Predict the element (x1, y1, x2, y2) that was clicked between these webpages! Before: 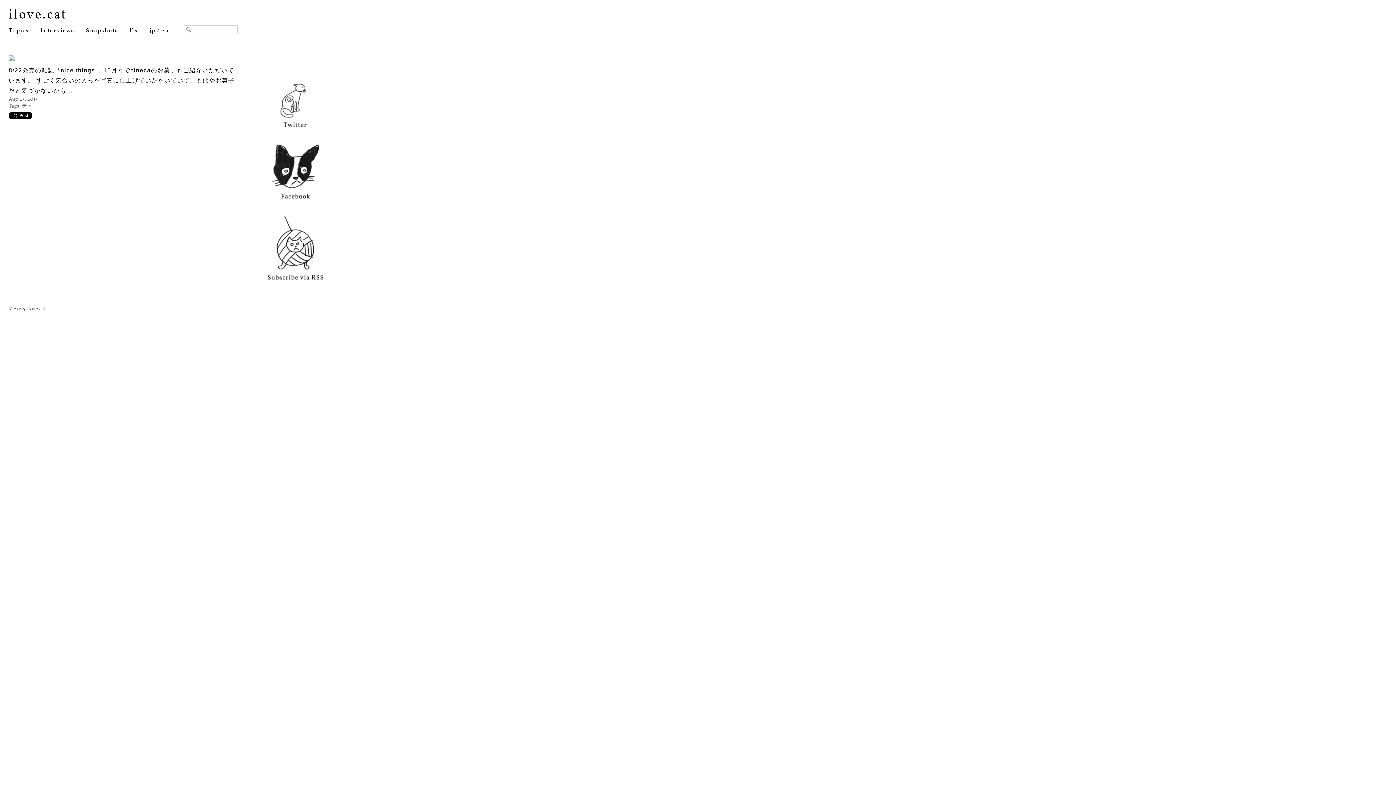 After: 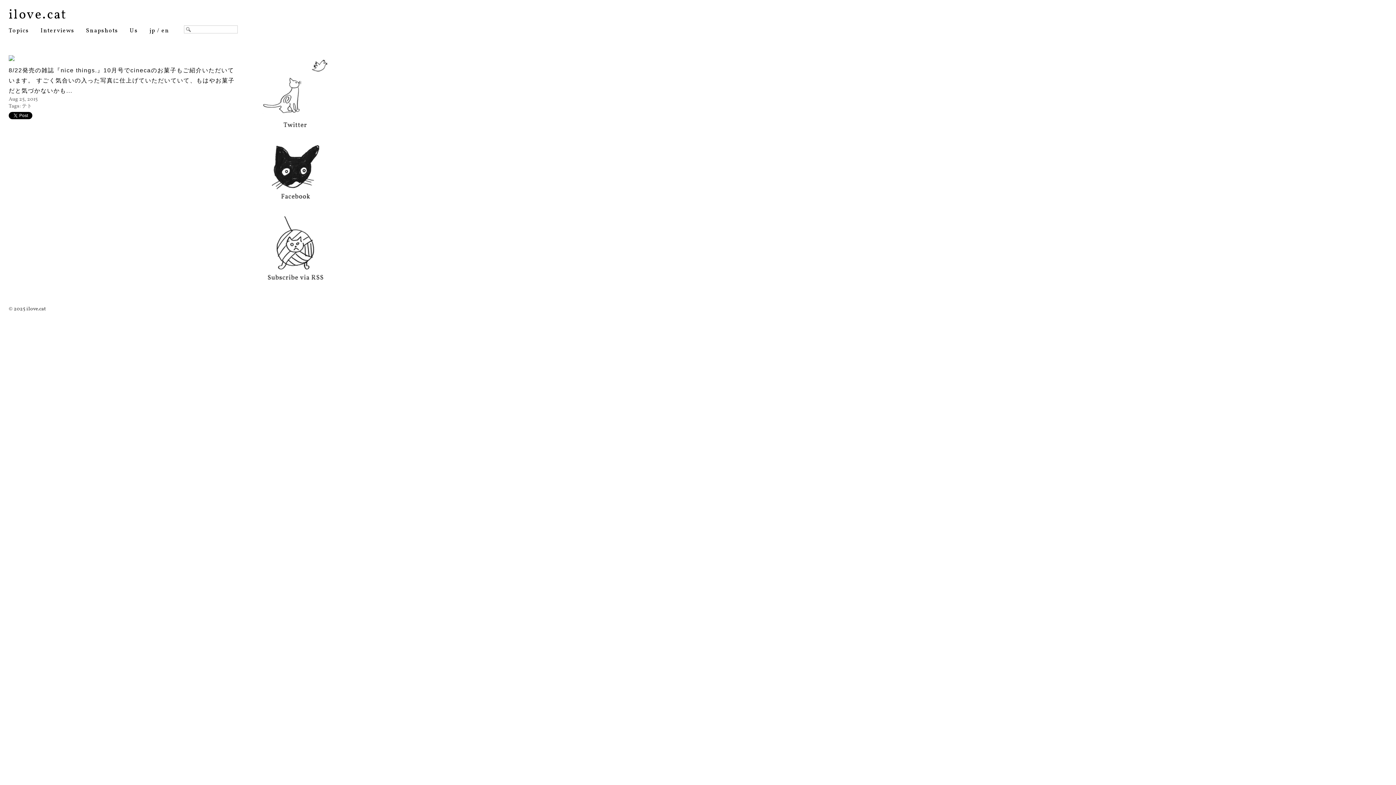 Action: bbox: (161, 26, 169, 34) label: en